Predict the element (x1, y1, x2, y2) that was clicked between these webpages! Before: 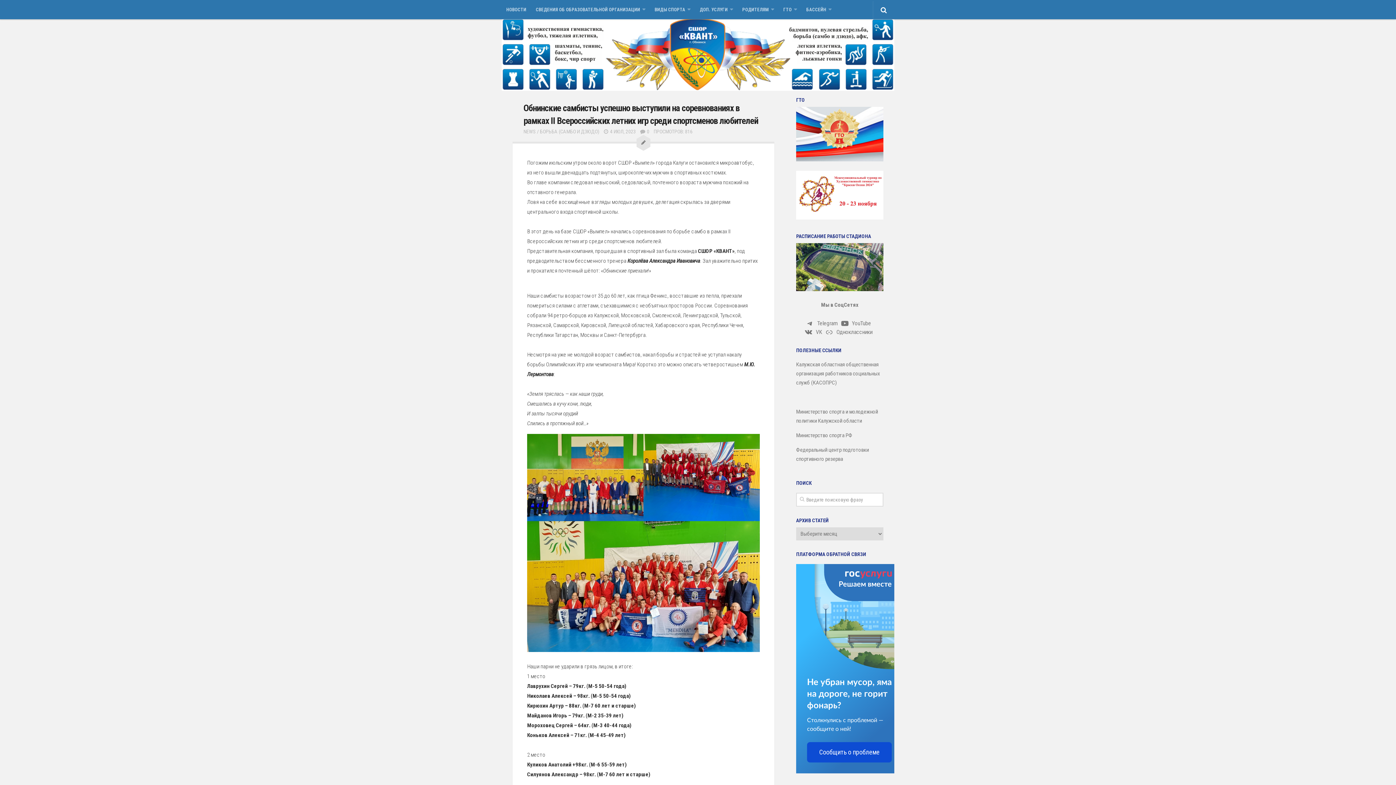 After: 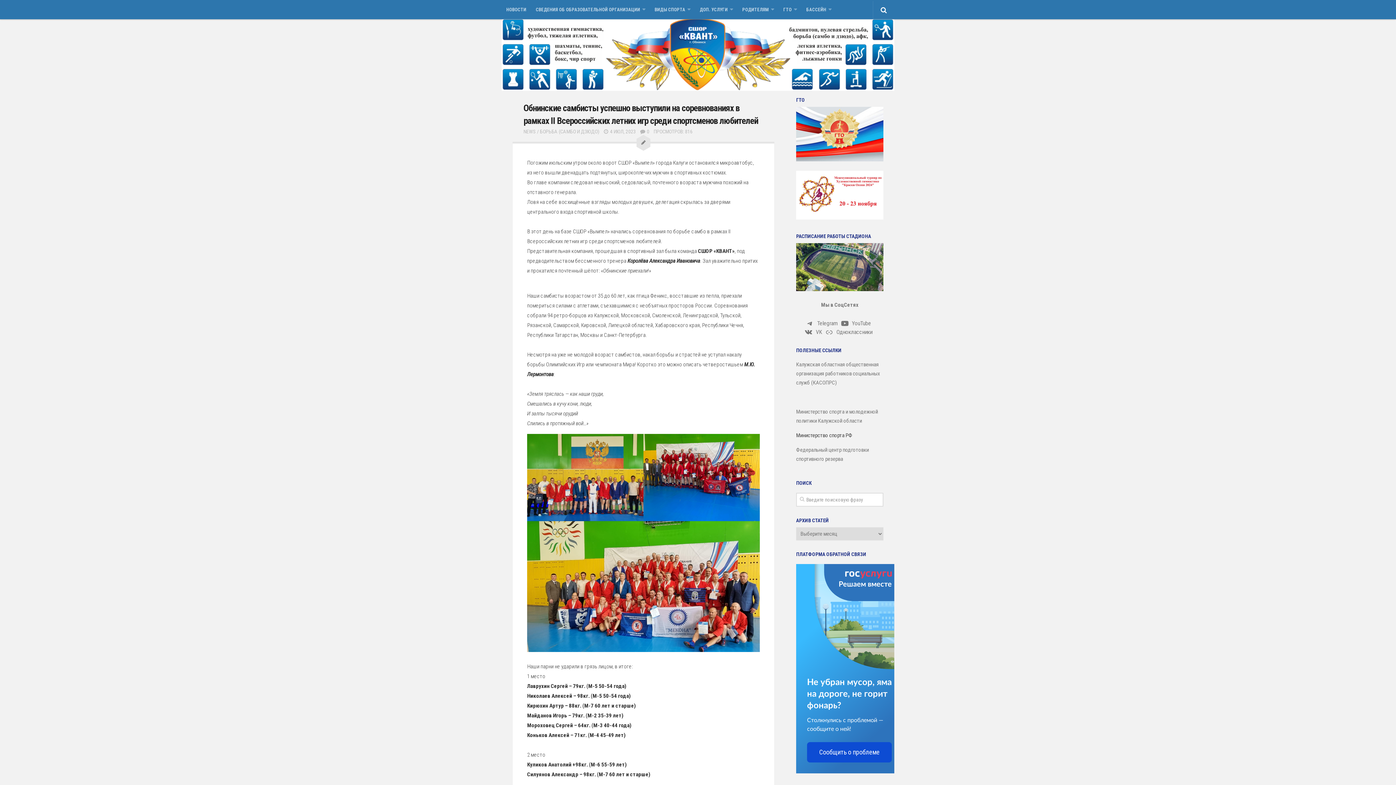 Action: label: Министерство спорта РФ bbox: (796, 432, 852, 439)